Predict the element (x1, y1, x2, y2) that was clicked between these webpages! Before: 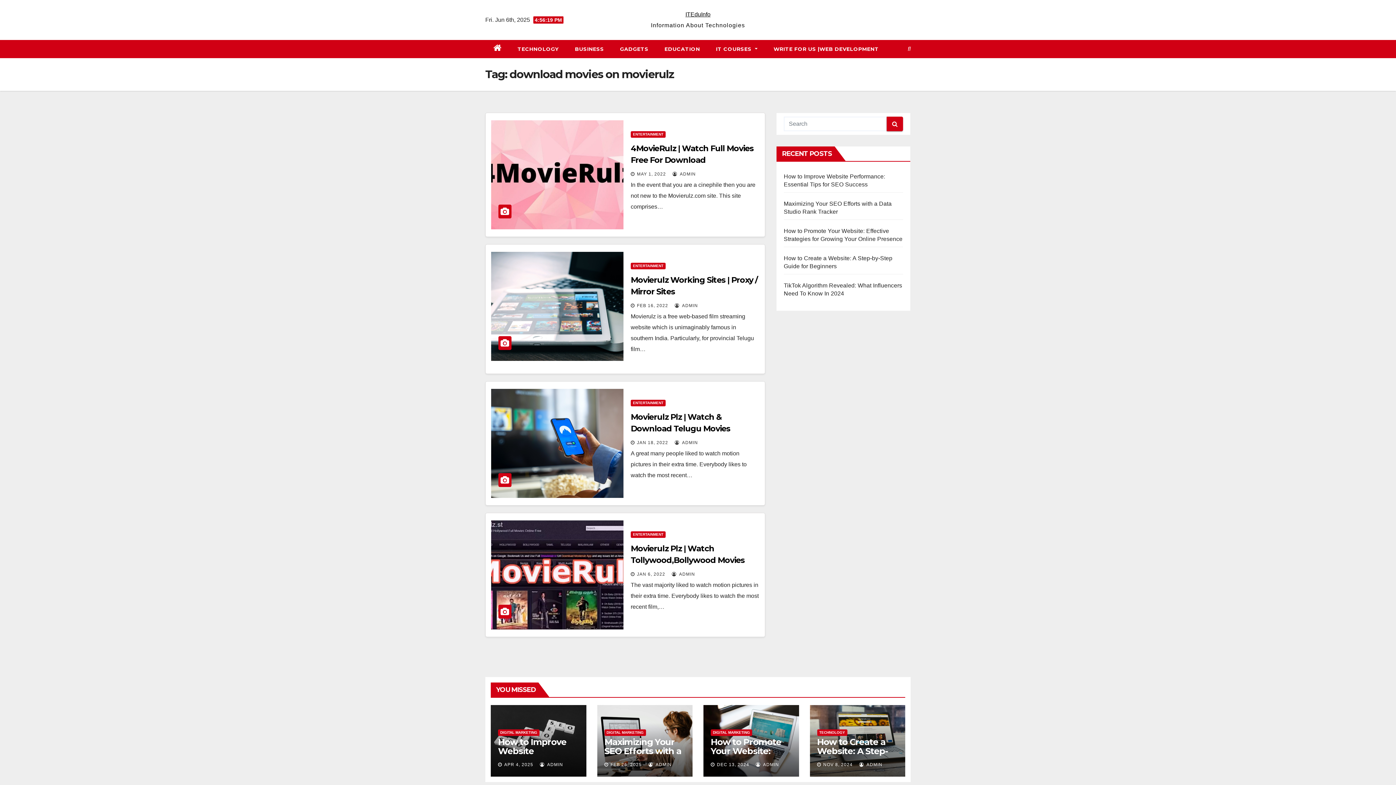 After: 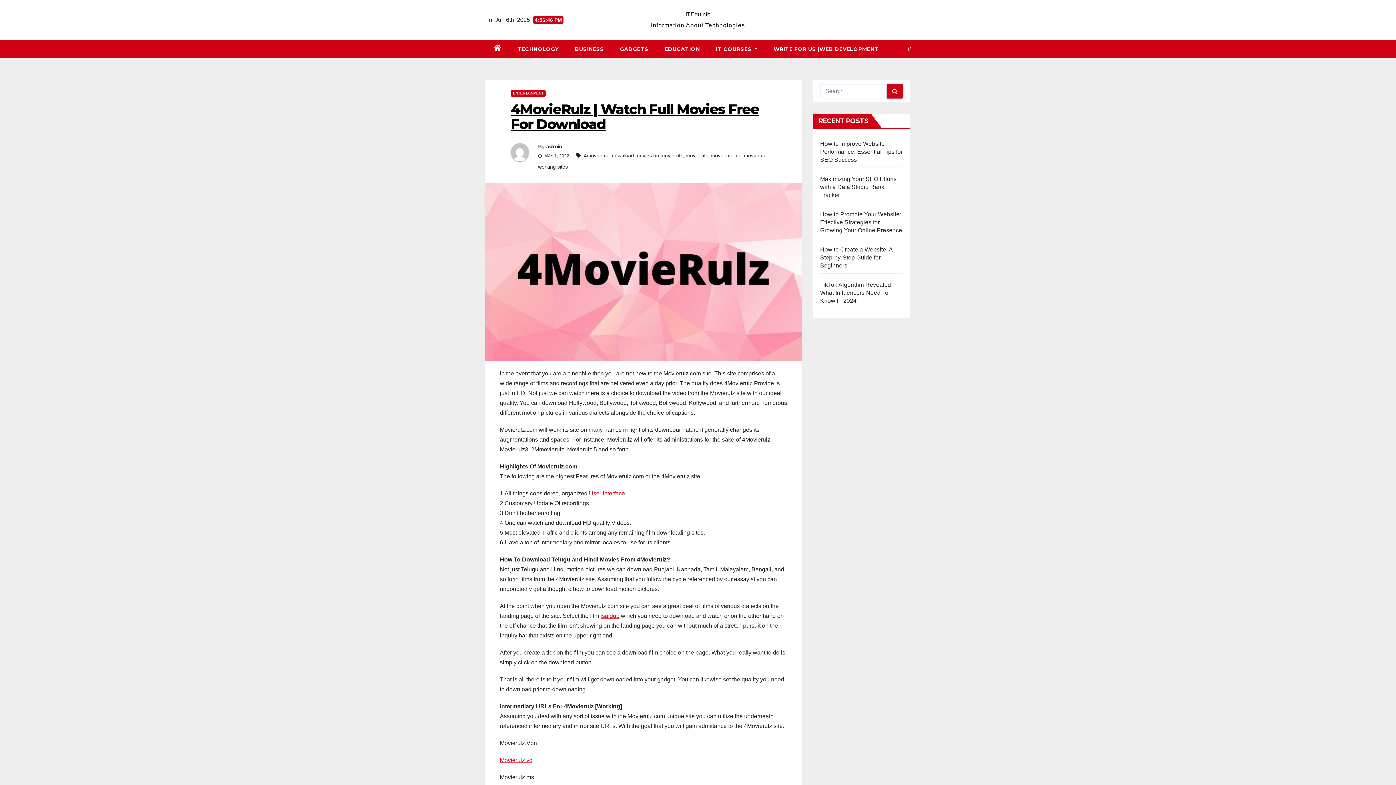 Action: bbox: (491, 120, 623, 229)